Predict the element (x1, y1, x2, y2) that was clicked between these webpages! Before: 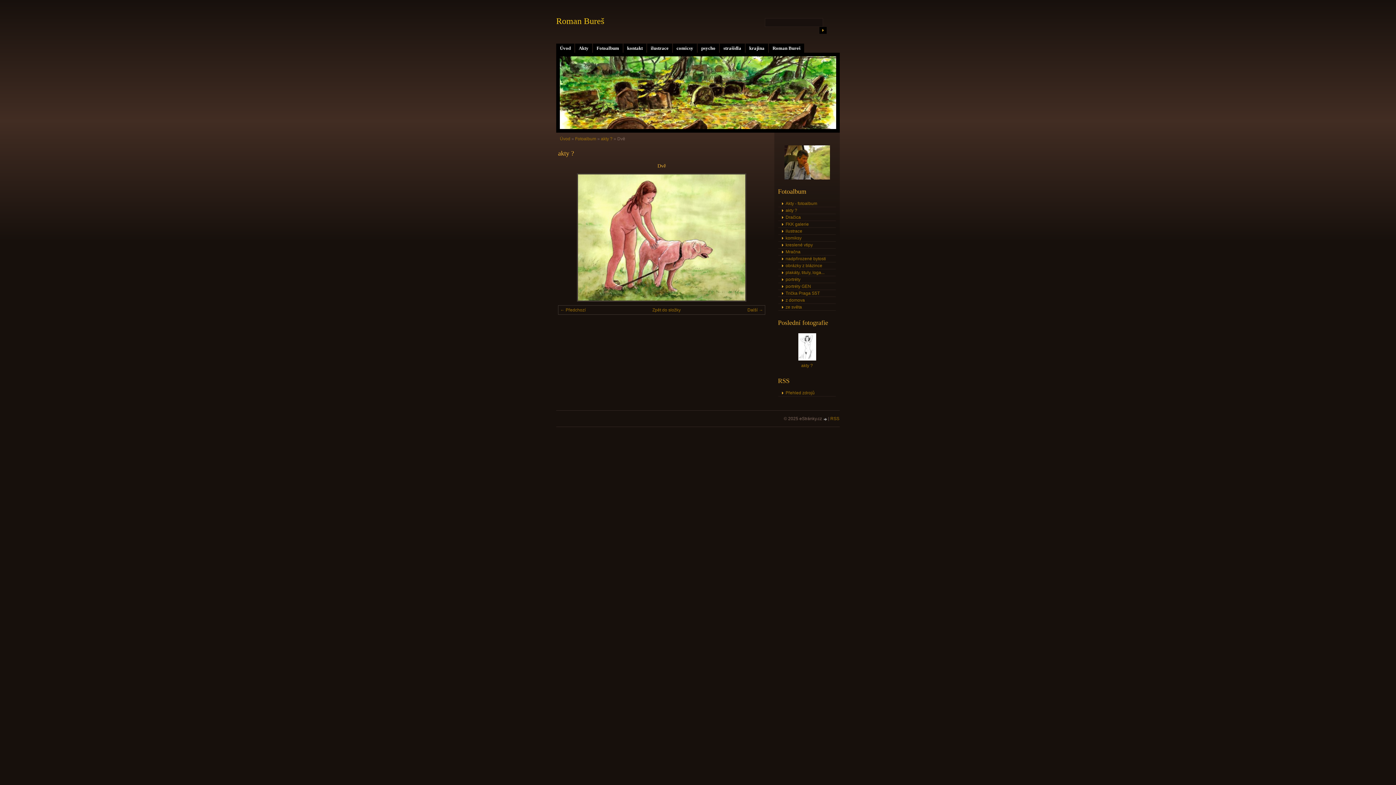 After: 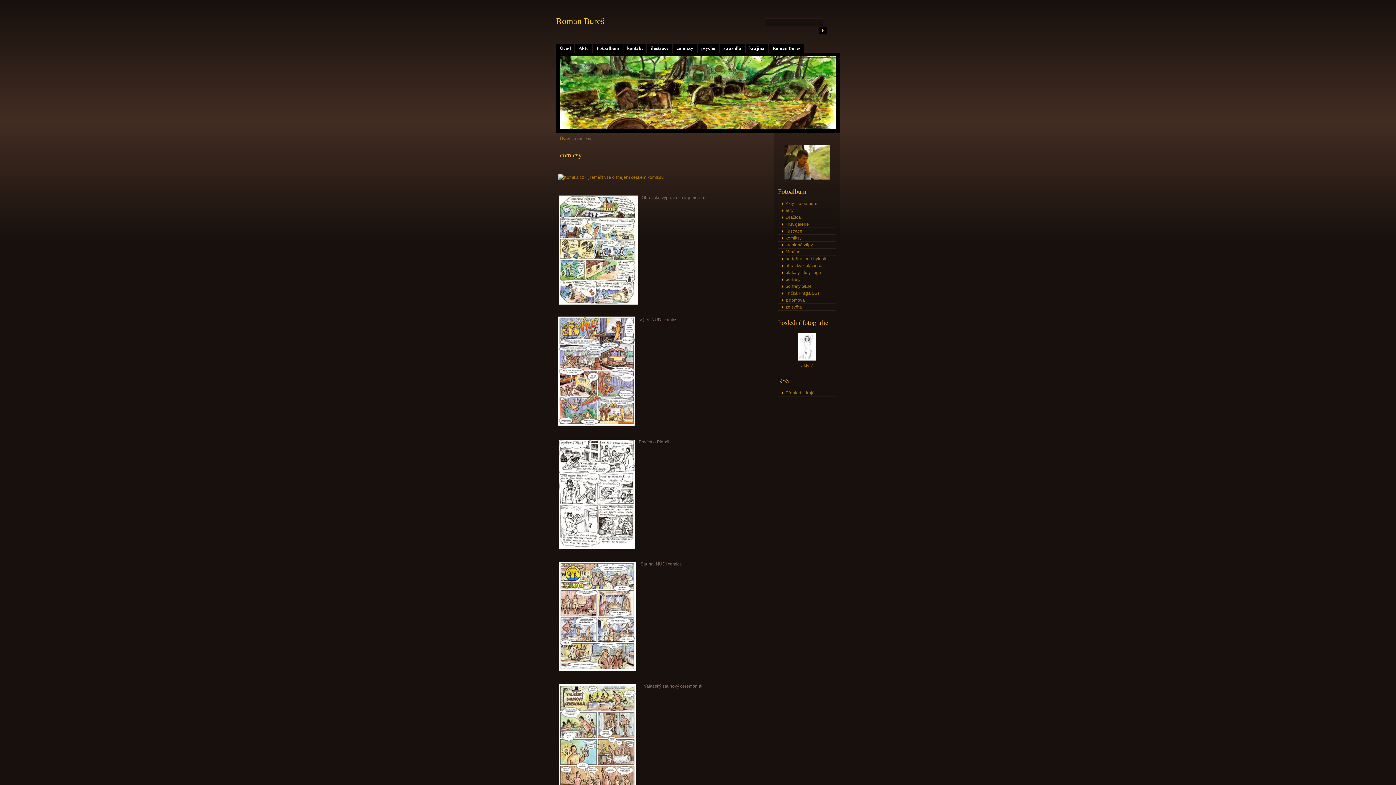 Action: bbox: (673, 43, 697, 52) label: comicsy